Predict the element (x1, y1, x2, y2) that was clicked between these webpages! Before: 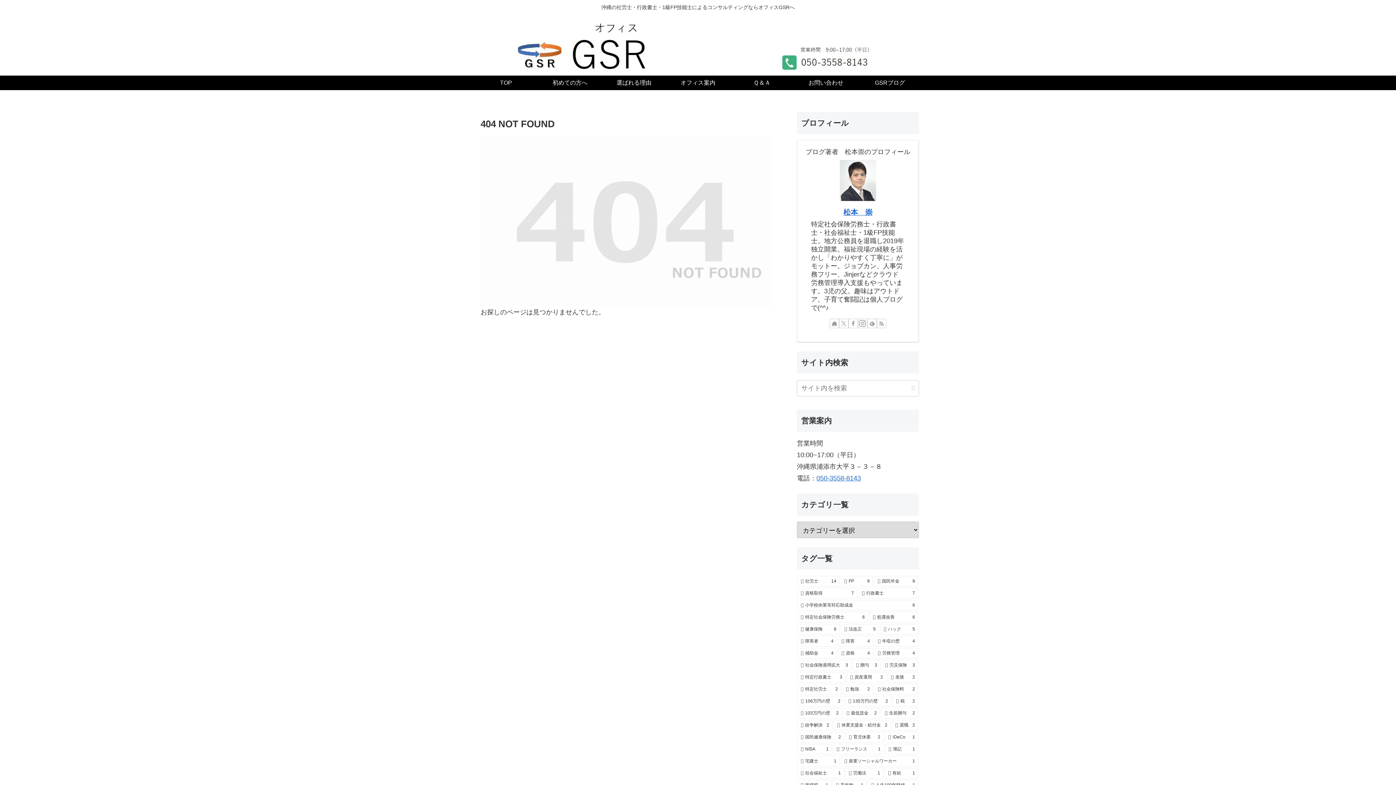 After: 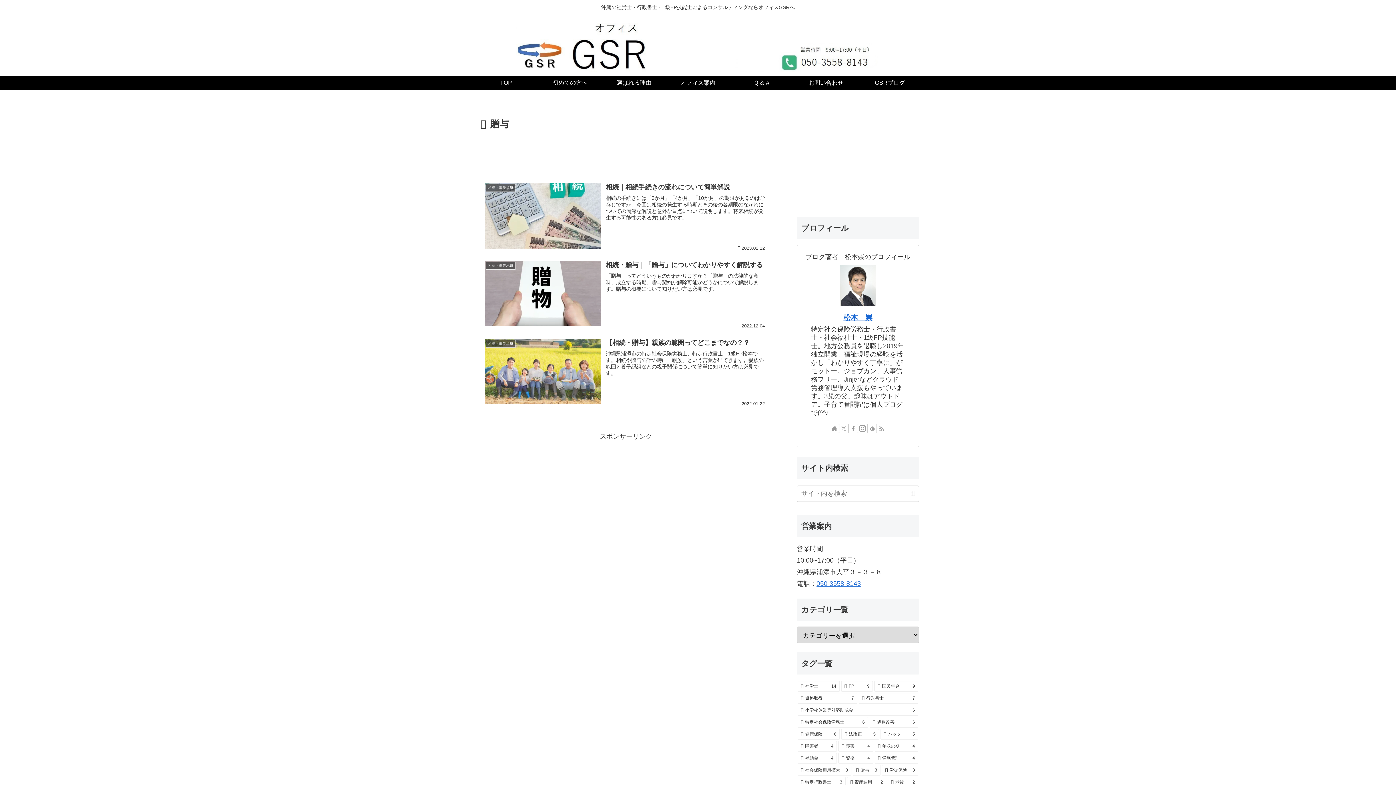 Action: bbox: (853, 660, 880, 670) label: 贈与 (3個の項目)